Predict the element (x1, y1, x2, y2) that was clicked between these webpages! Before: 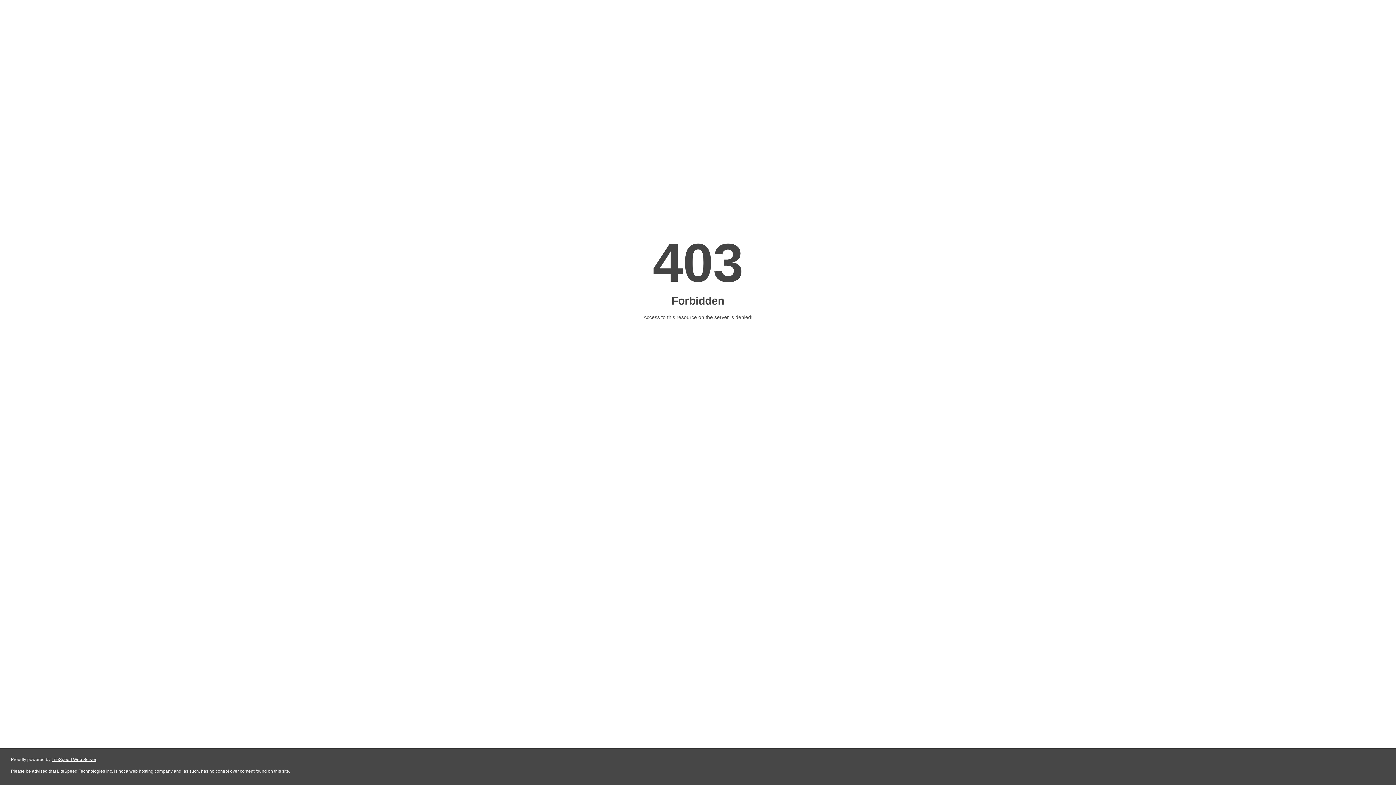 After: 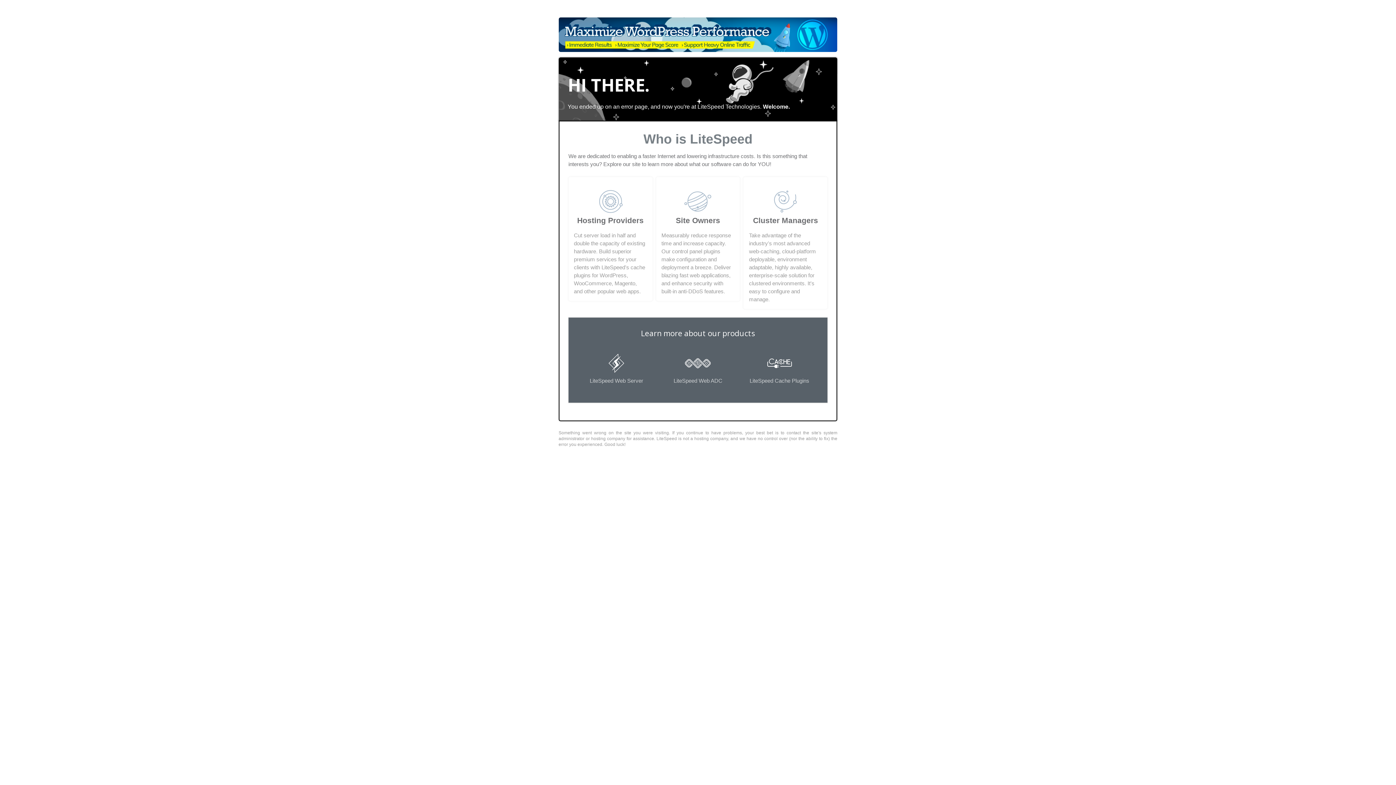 Action: label: LiteSpeed Web Server bbox: (51, 757, 96, 762)